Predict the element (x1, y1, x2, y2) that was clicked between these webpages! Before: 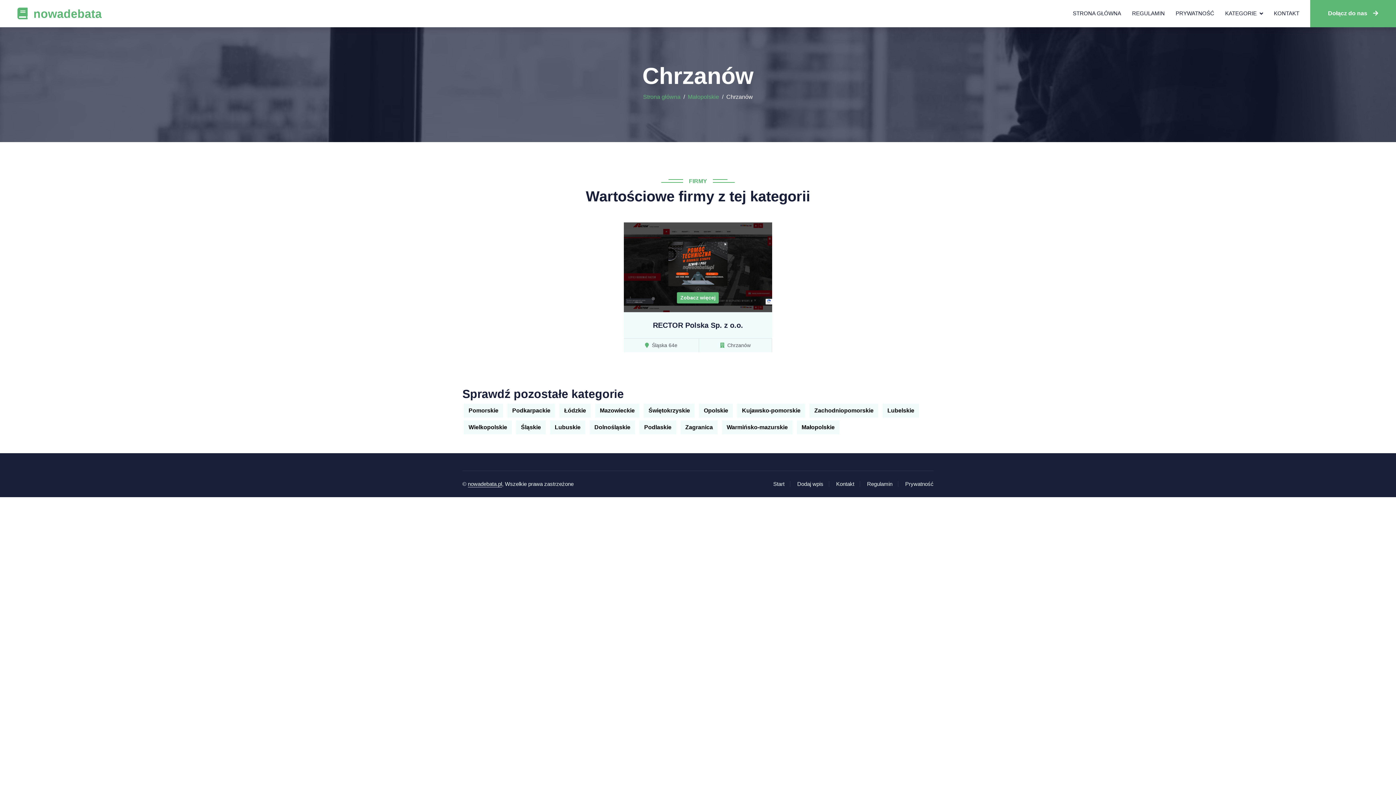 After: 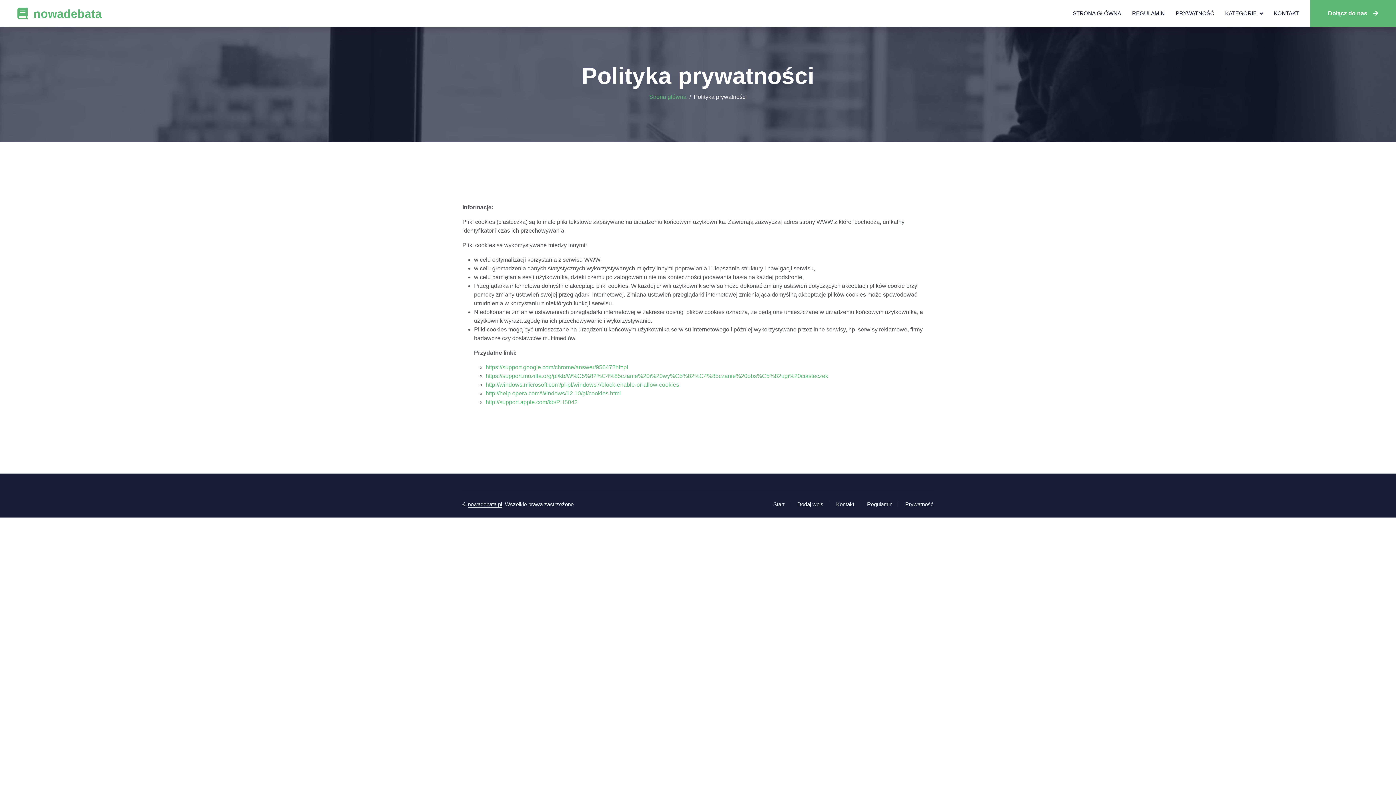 Action: bbox: (1176, 0, 1214, 26) label: PRYWATNOŚĆ